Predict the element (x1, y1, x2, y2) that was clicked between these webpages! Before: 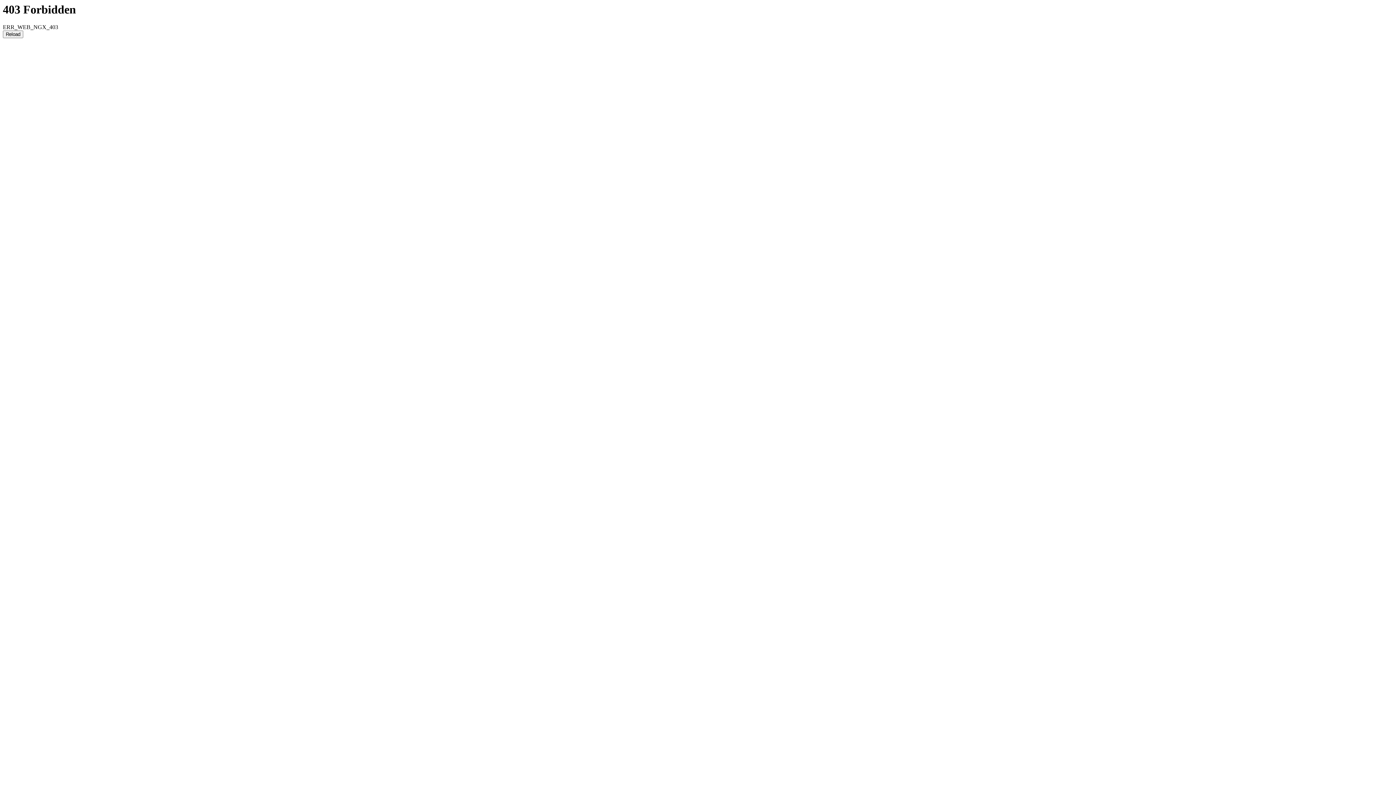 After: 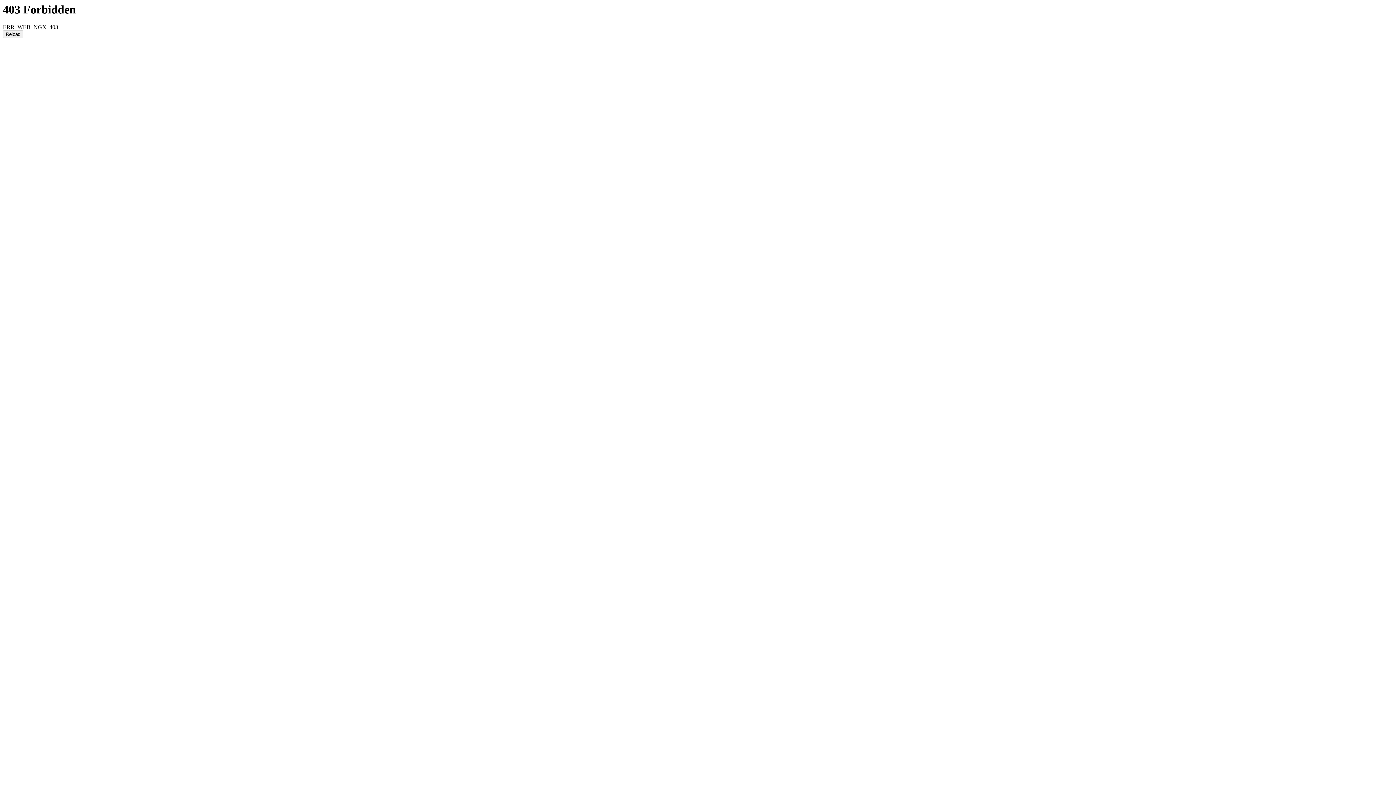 Action: label: Reload bbox: (2, 30, 23, 38)